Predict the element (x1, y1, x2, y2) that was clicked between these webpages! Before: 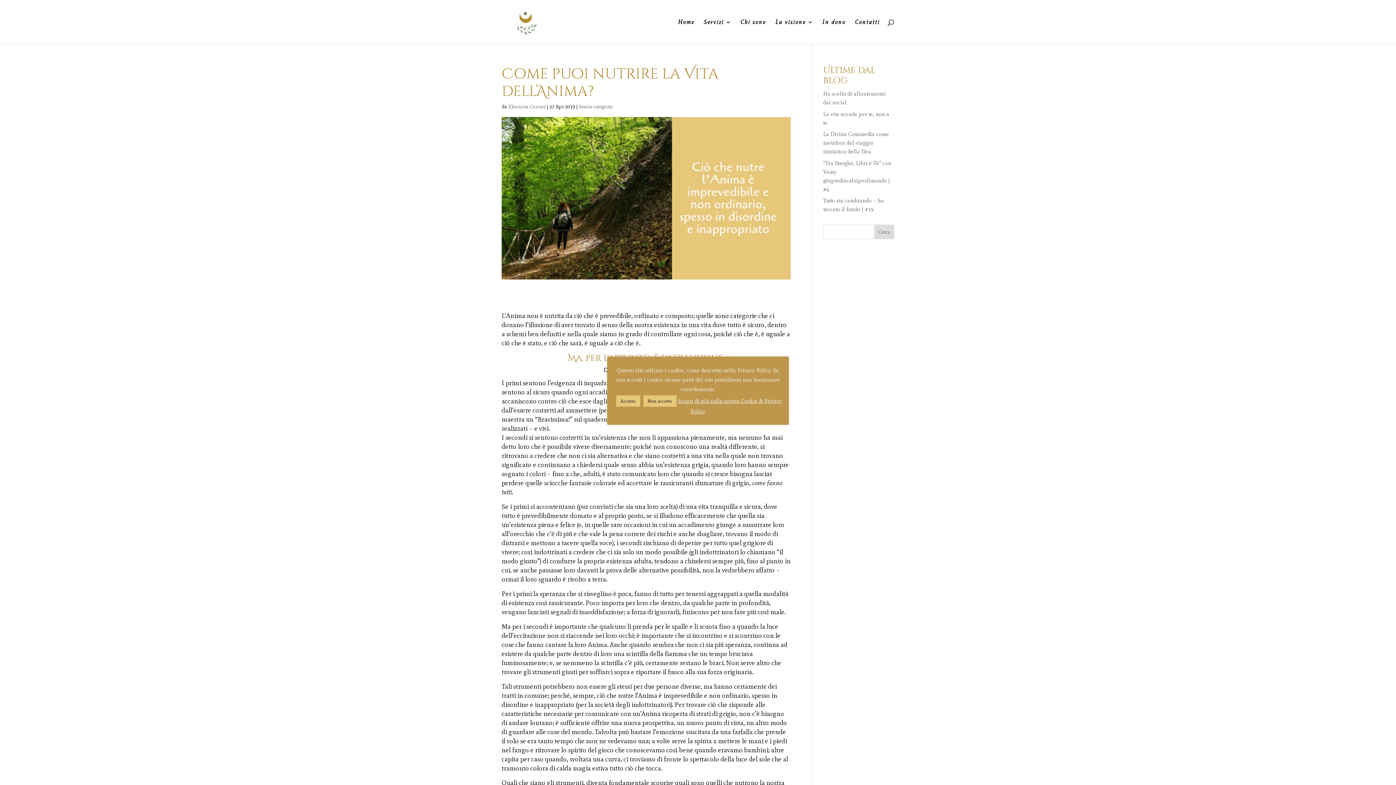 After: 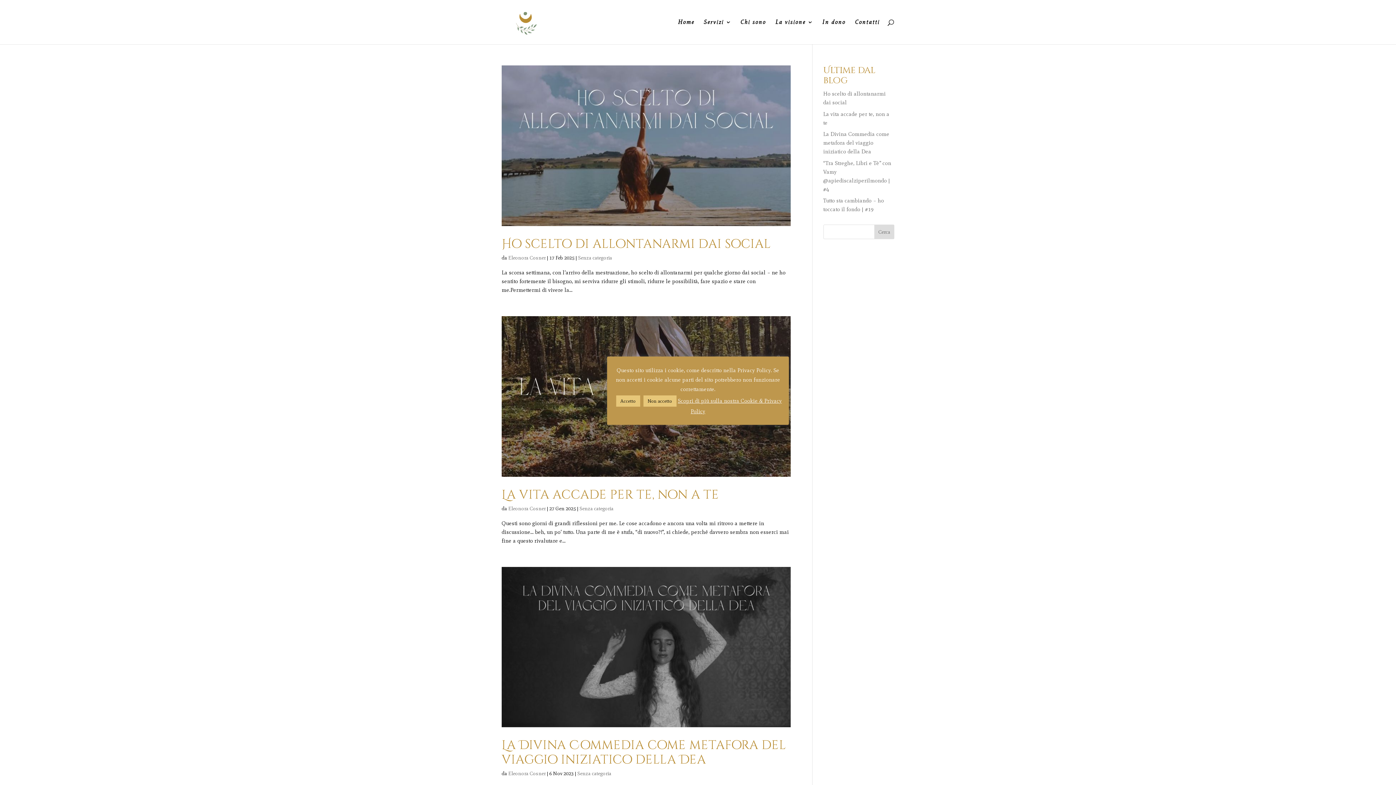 Action: bbox: (578, 103, 613, 109) label: Senza categoria